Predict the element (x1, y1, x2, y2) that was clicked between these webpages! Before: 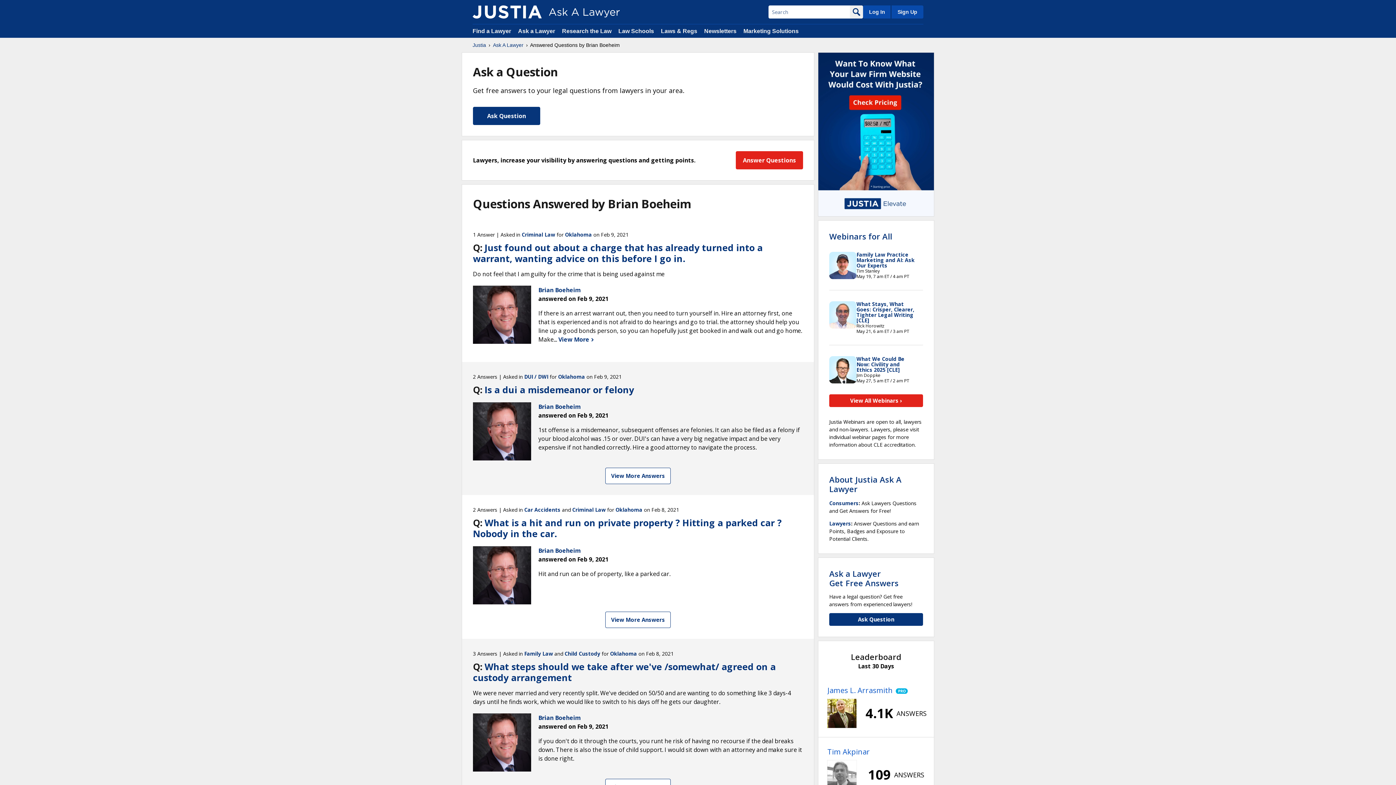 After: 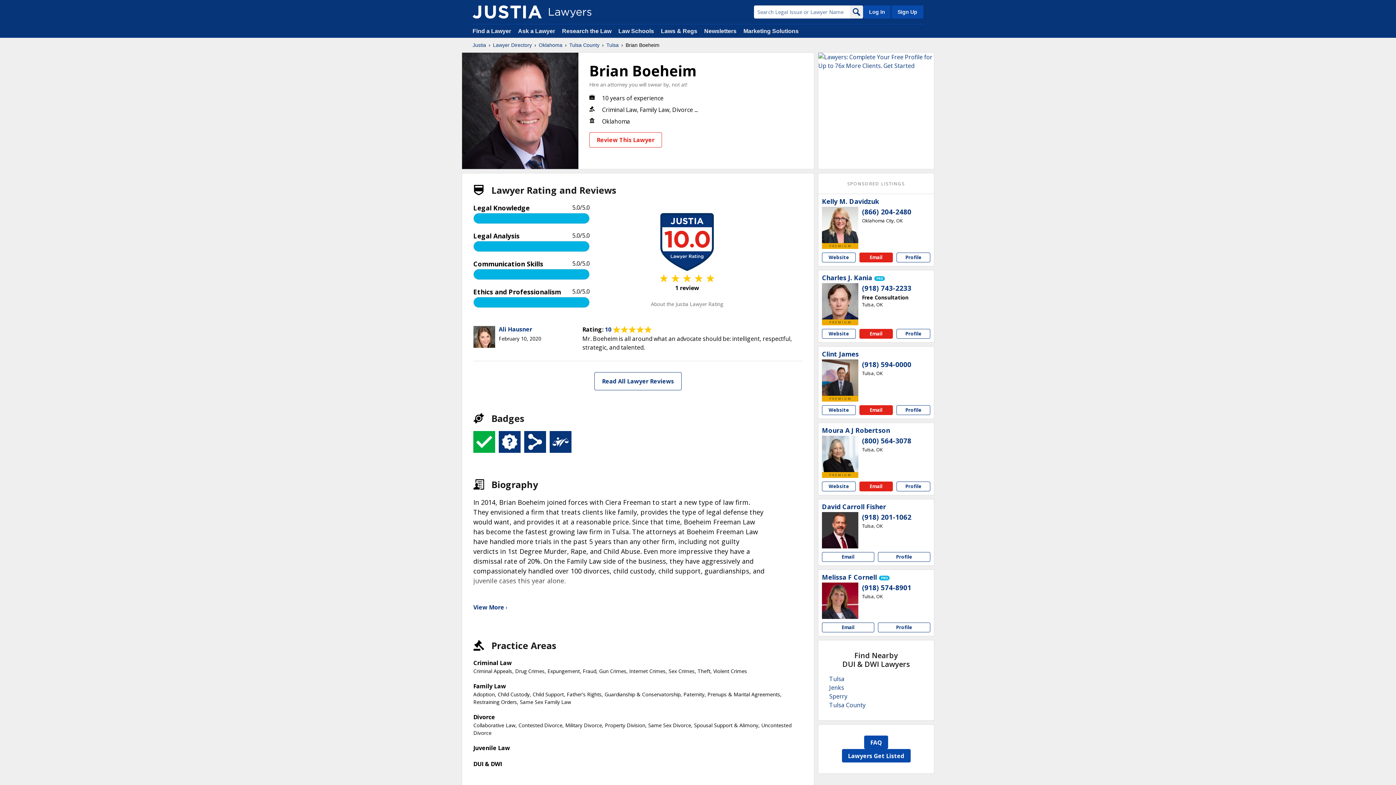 Action: label: Brian Boeheim bbox: (538, 546, 581, 554)